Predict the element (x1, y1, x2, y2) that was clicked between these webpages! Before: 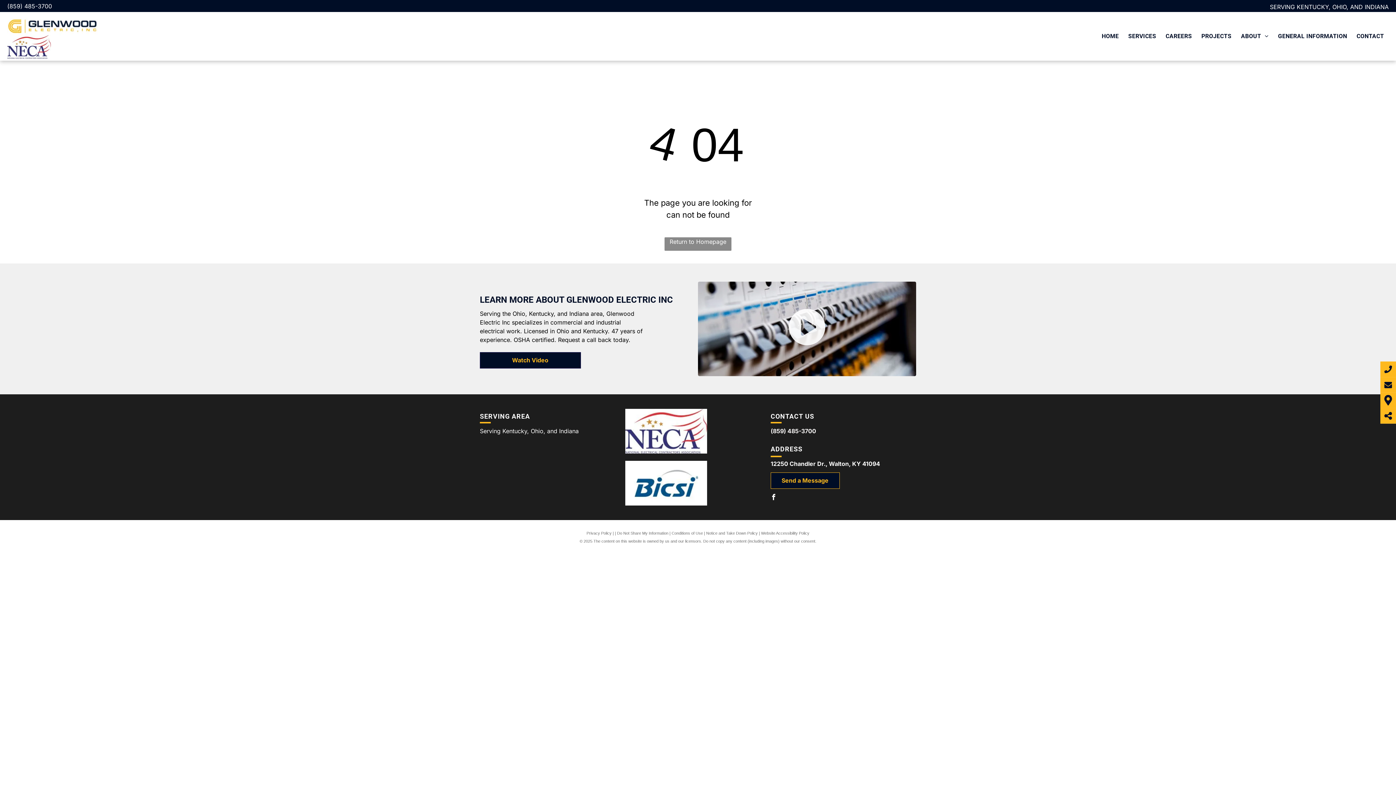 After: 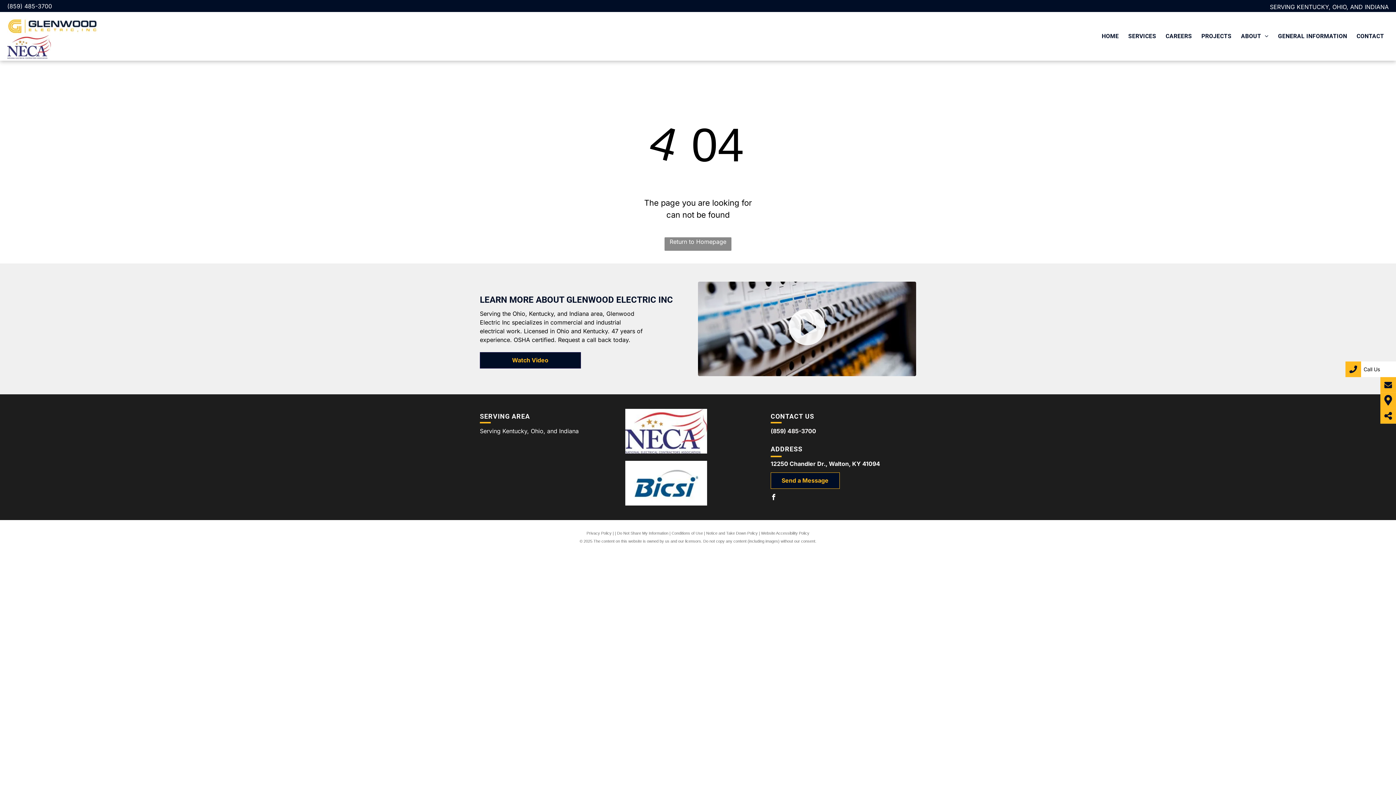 Action: bbox: (1380, 365, 1396, 373)